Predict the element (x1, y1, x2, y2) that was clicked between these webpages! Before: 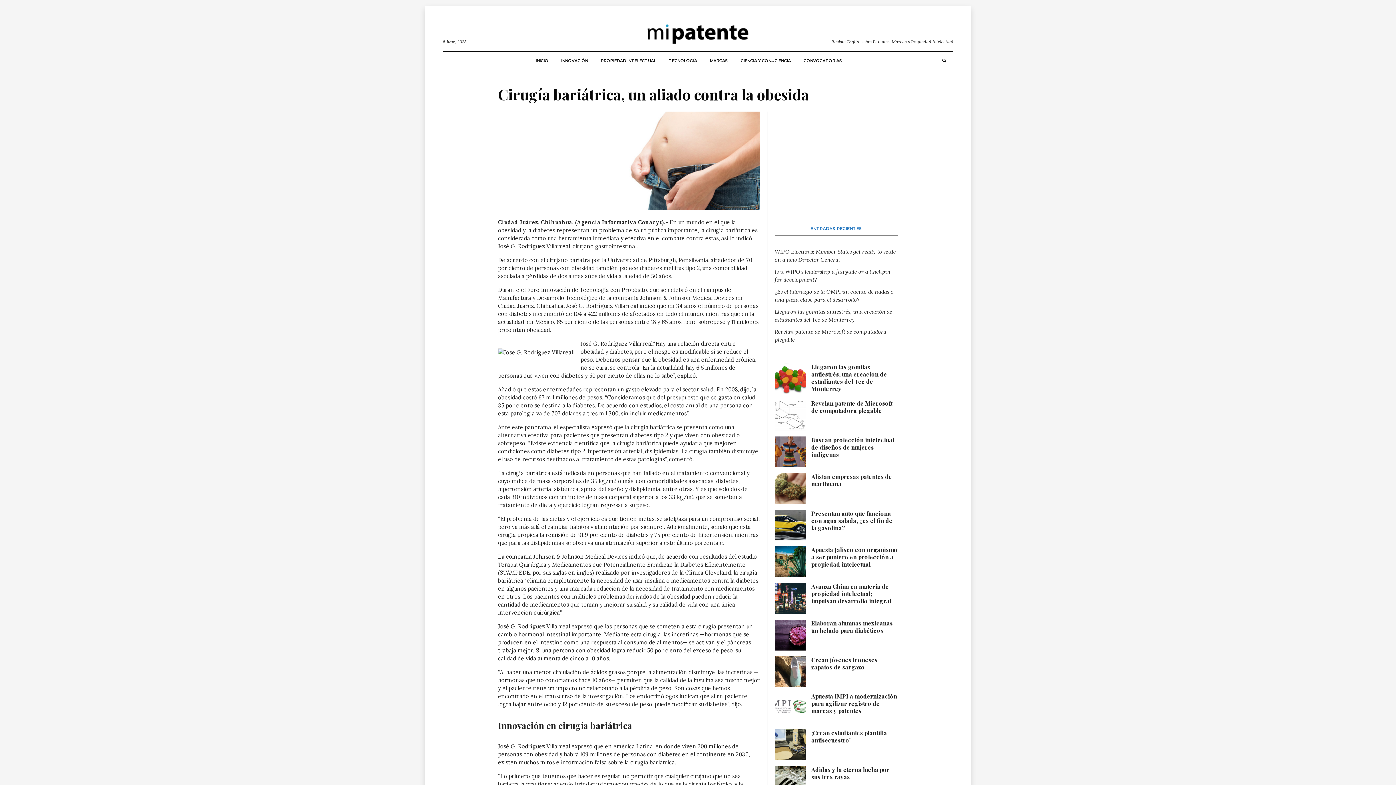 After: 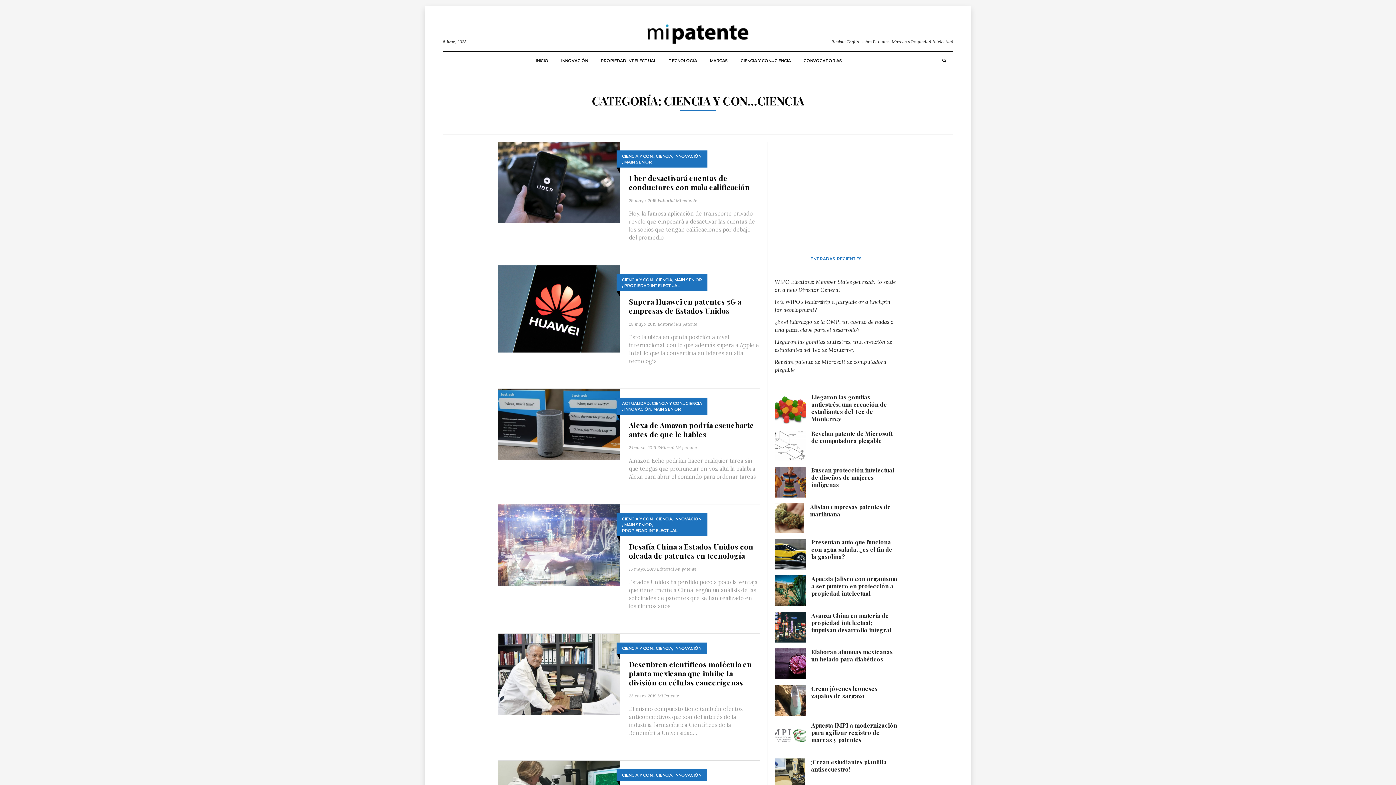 Action: label: CIENCIA Y CON…CIENCIA bbox: (740, 51, 791, 69)